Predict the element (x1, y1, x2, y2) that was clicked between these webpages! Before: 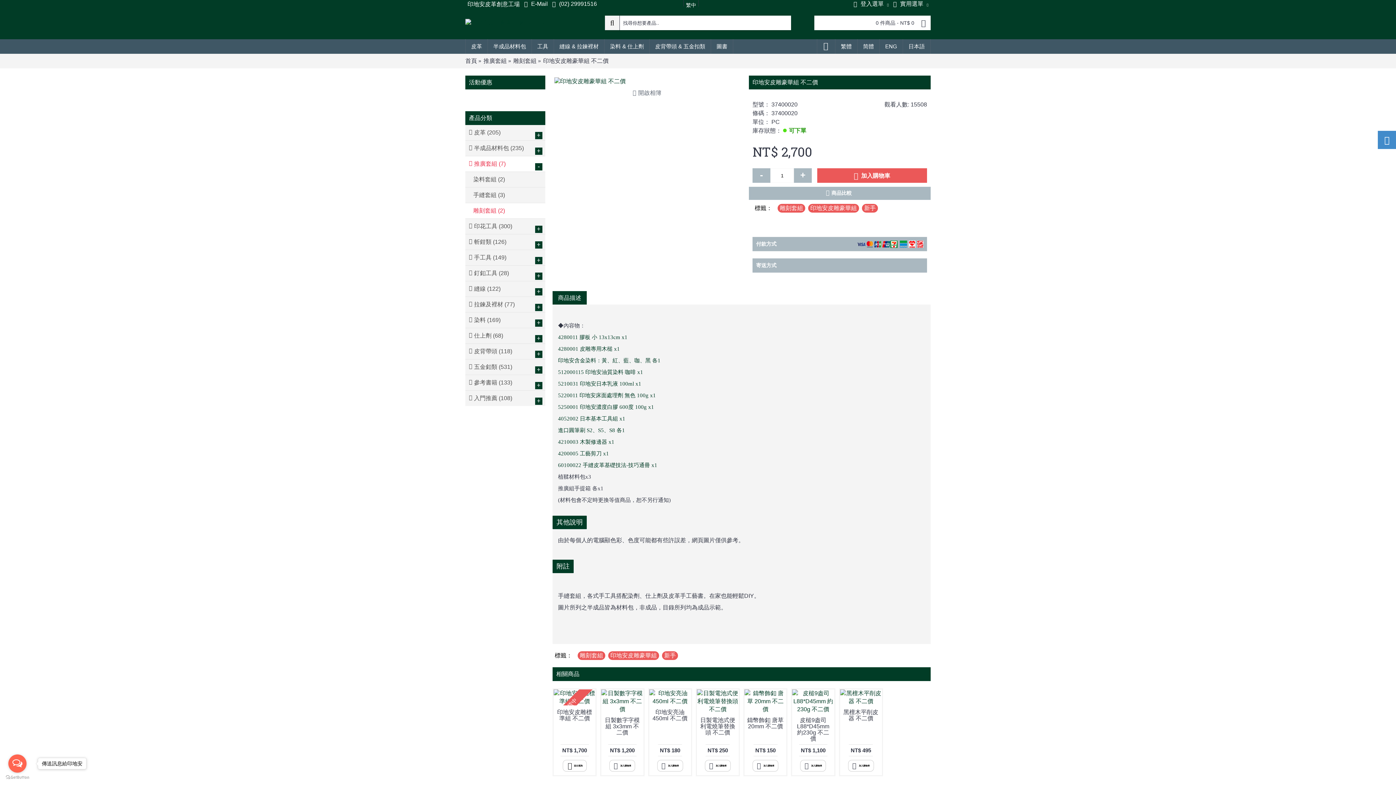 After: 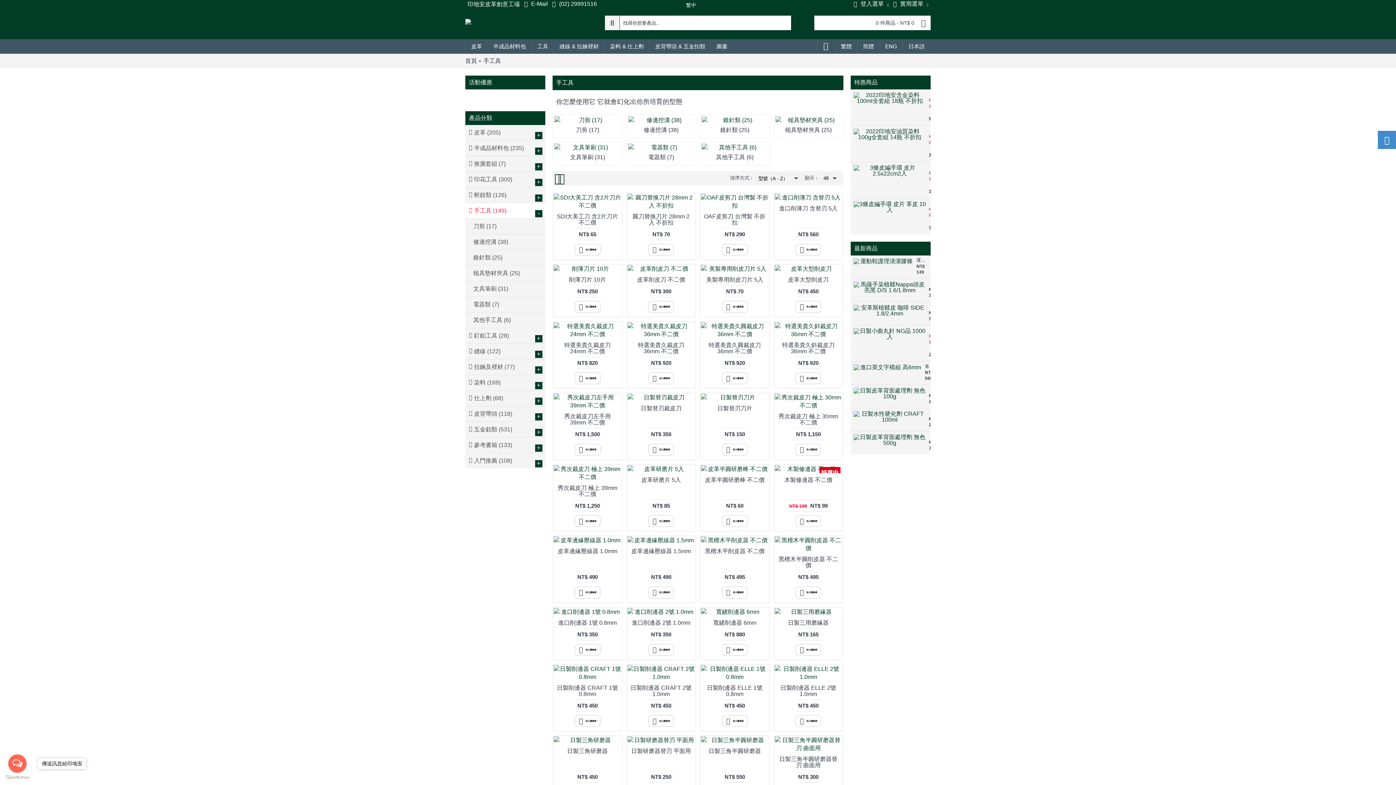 Action: bbox: (465, 250, 545, 265) label: 手工具 (149)
+